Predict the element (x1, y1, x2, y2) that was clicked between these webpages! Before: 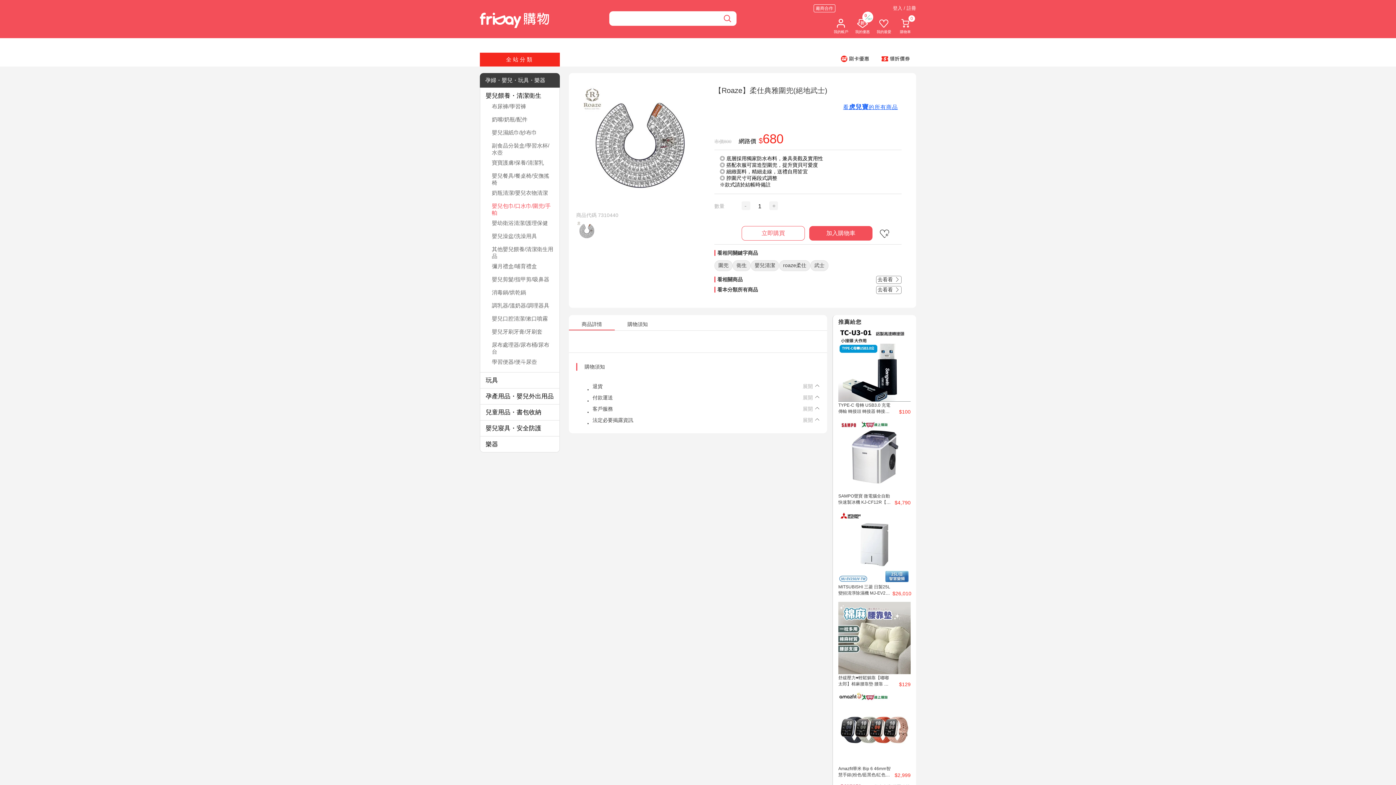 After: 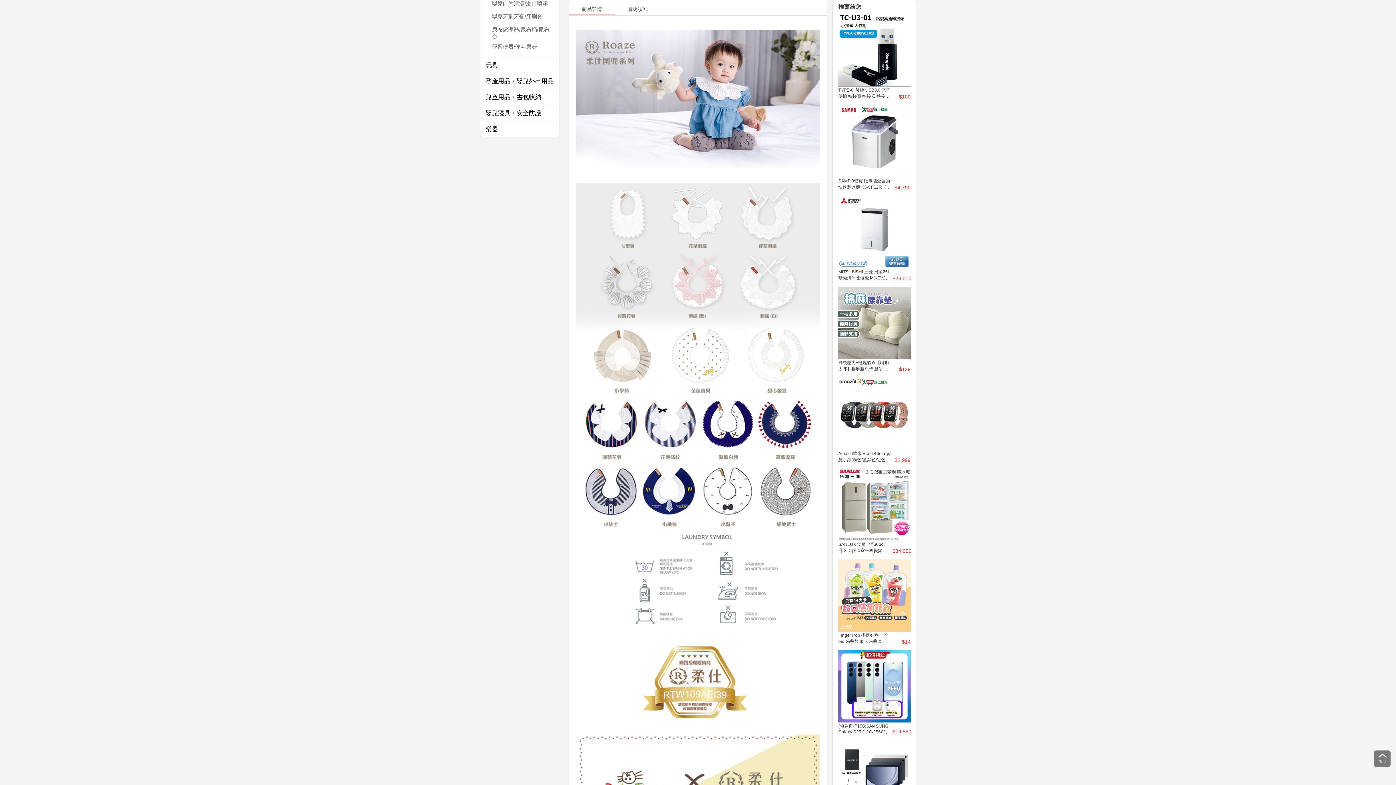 Action: bbox: (569, 271, 614, 277) label: 商品詳情